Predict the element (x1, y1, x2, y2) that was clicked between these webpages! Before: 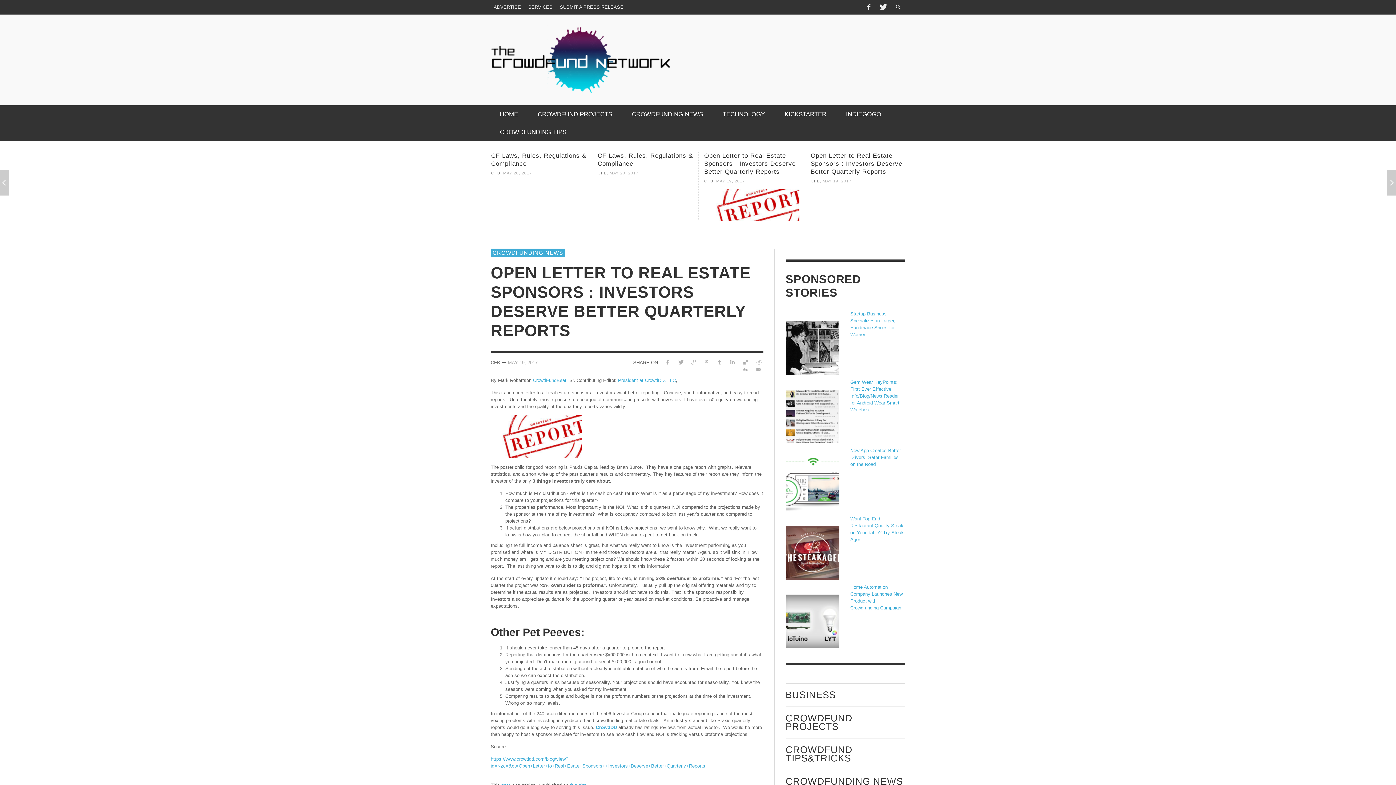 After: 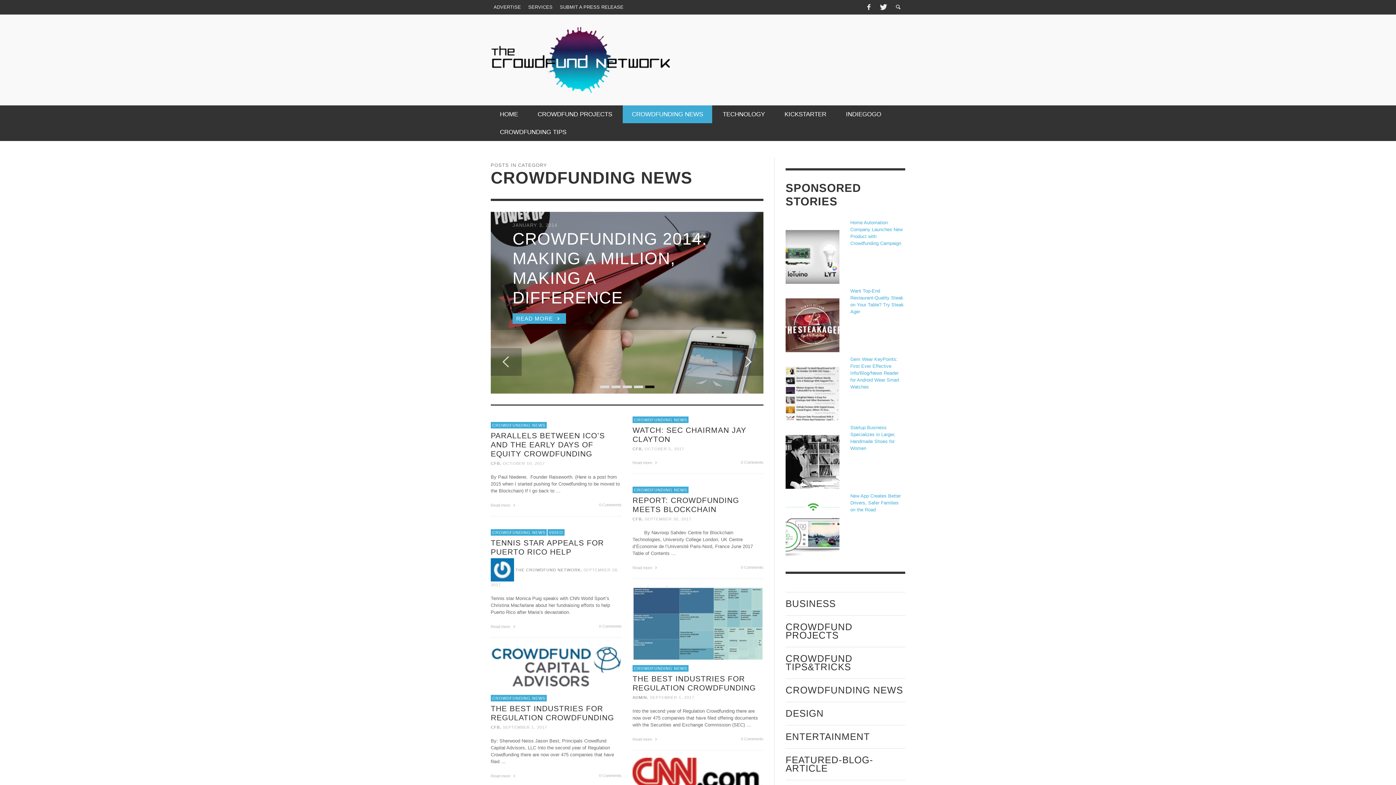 Action: label: CROWDFUNDING NEWS bbox: (490, 248, 565, 257)